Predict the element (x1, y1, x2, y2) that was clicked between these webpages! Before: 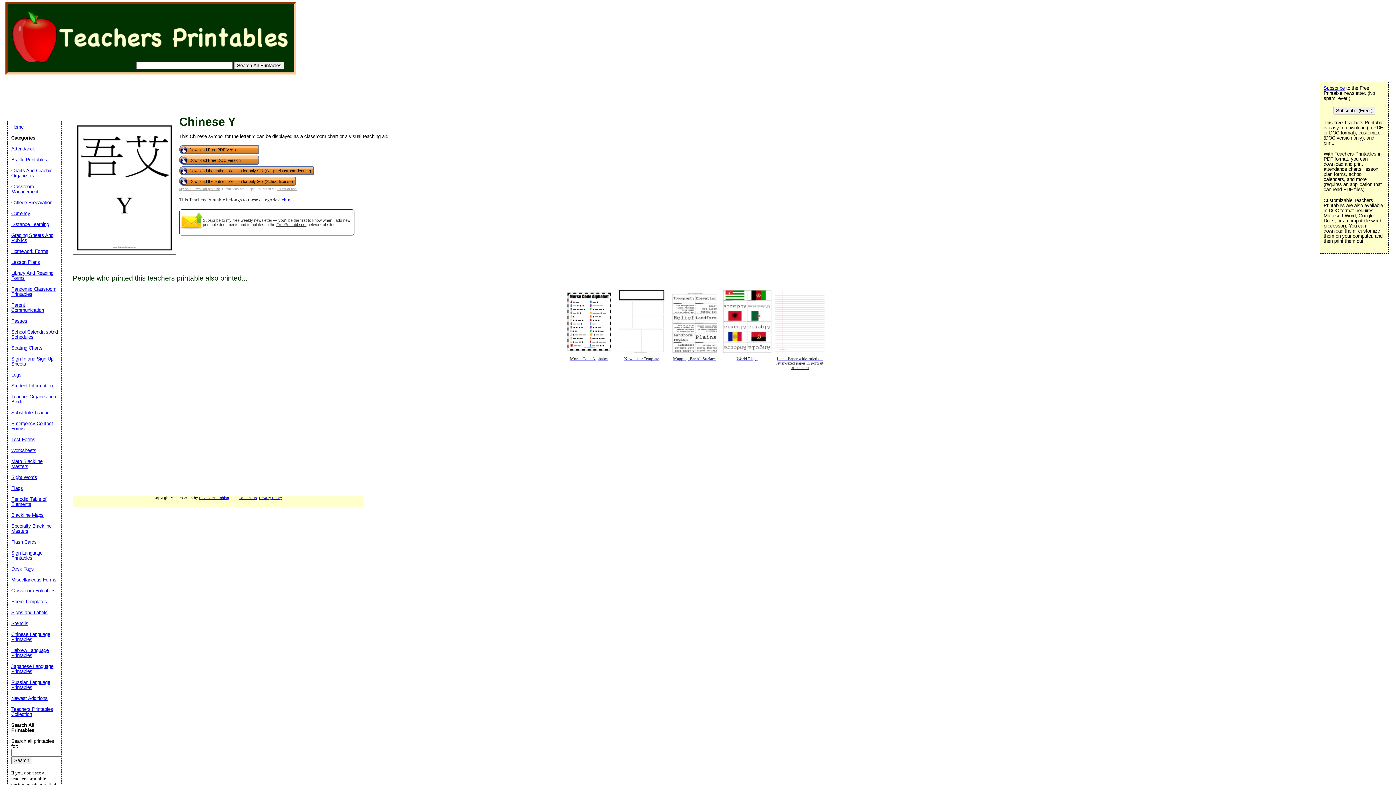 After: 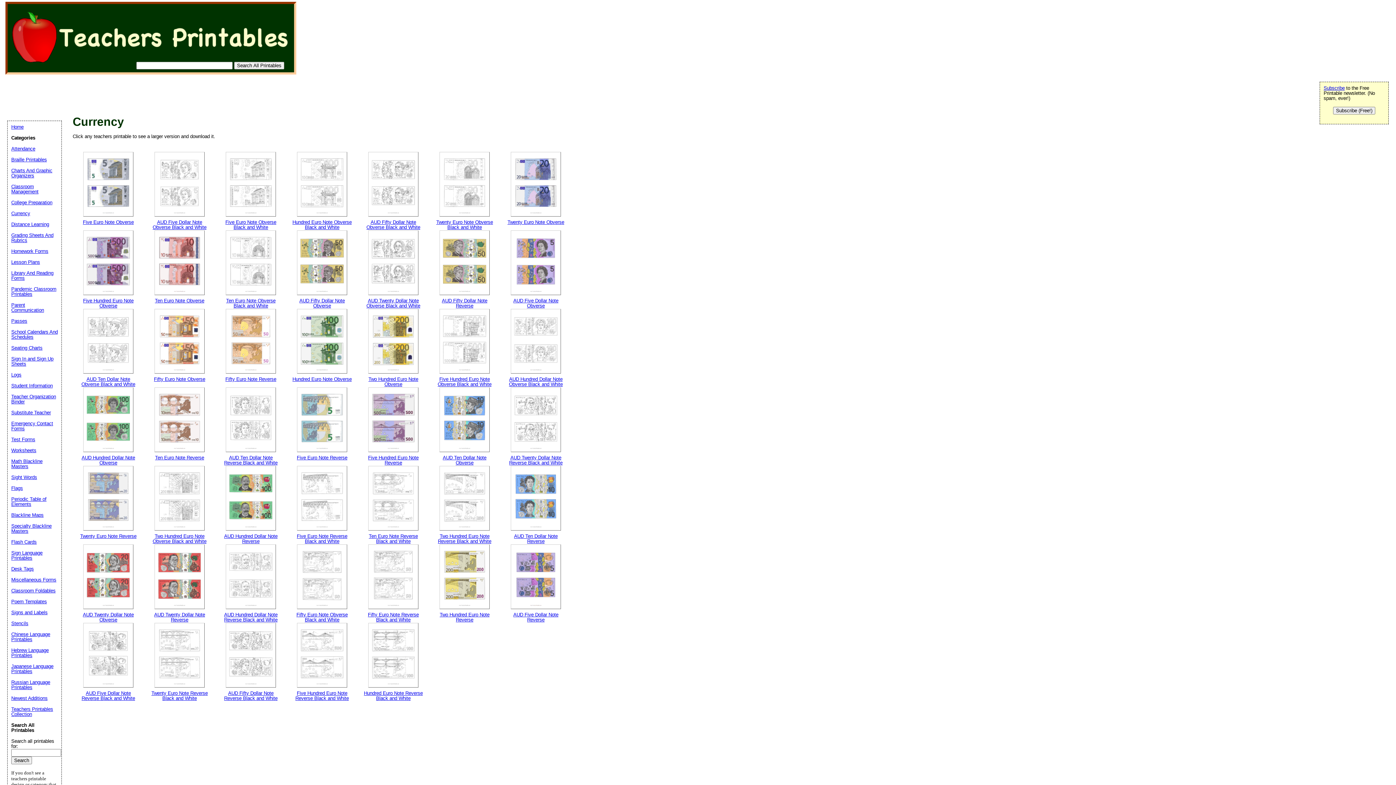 Action: bbox: (11, 210, 30, 216) label: Currency